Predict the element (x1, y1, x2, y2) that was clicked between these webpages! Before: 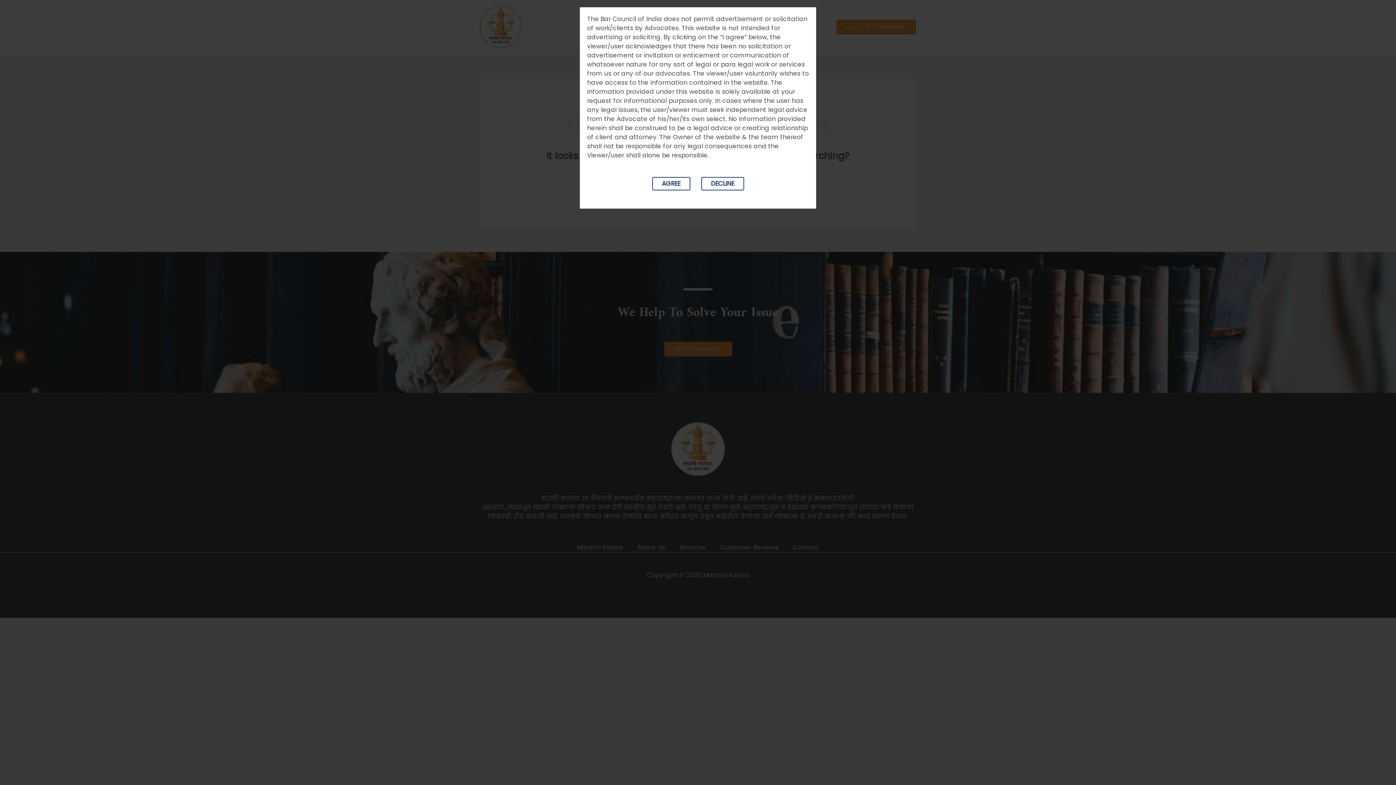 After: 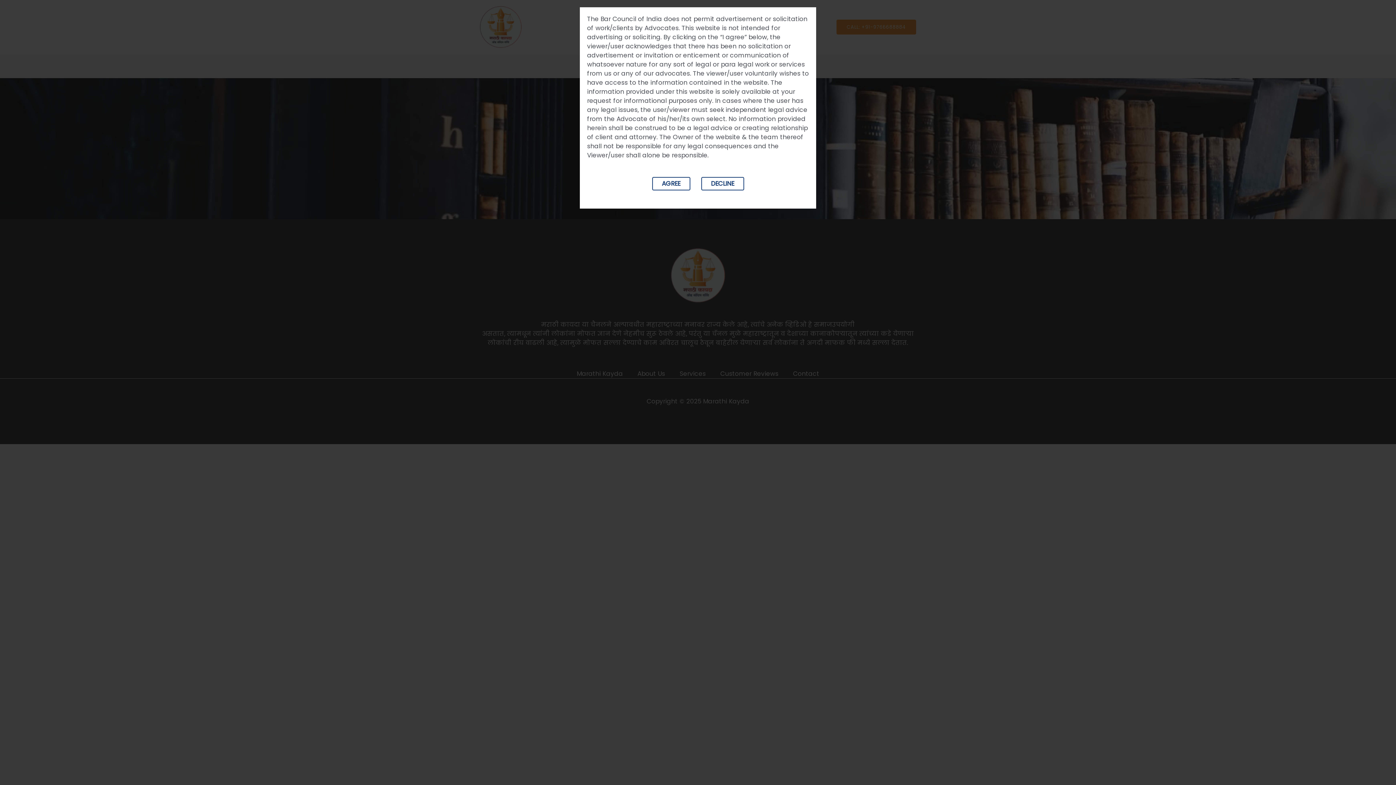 Action: bbox: (701, 177, 744, 190) label: DECLINE